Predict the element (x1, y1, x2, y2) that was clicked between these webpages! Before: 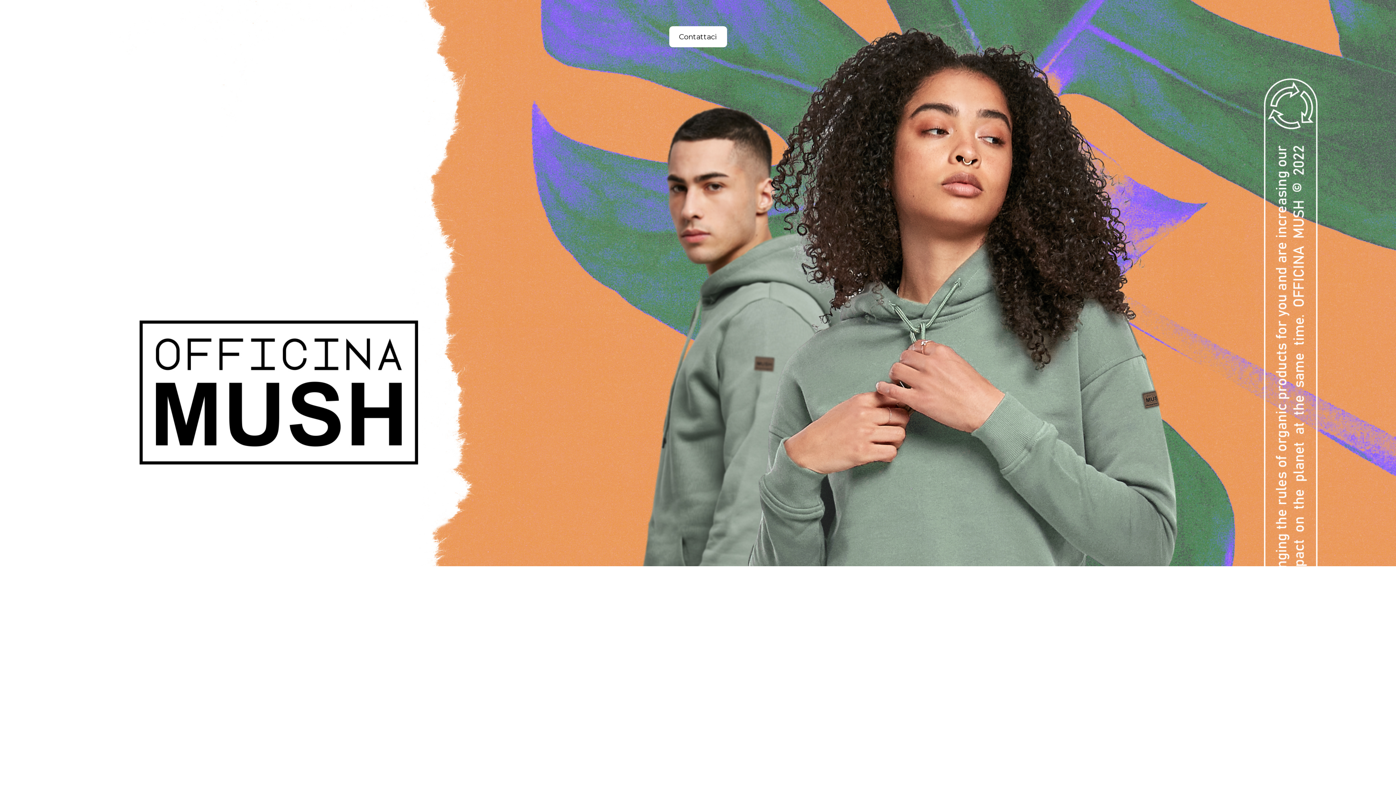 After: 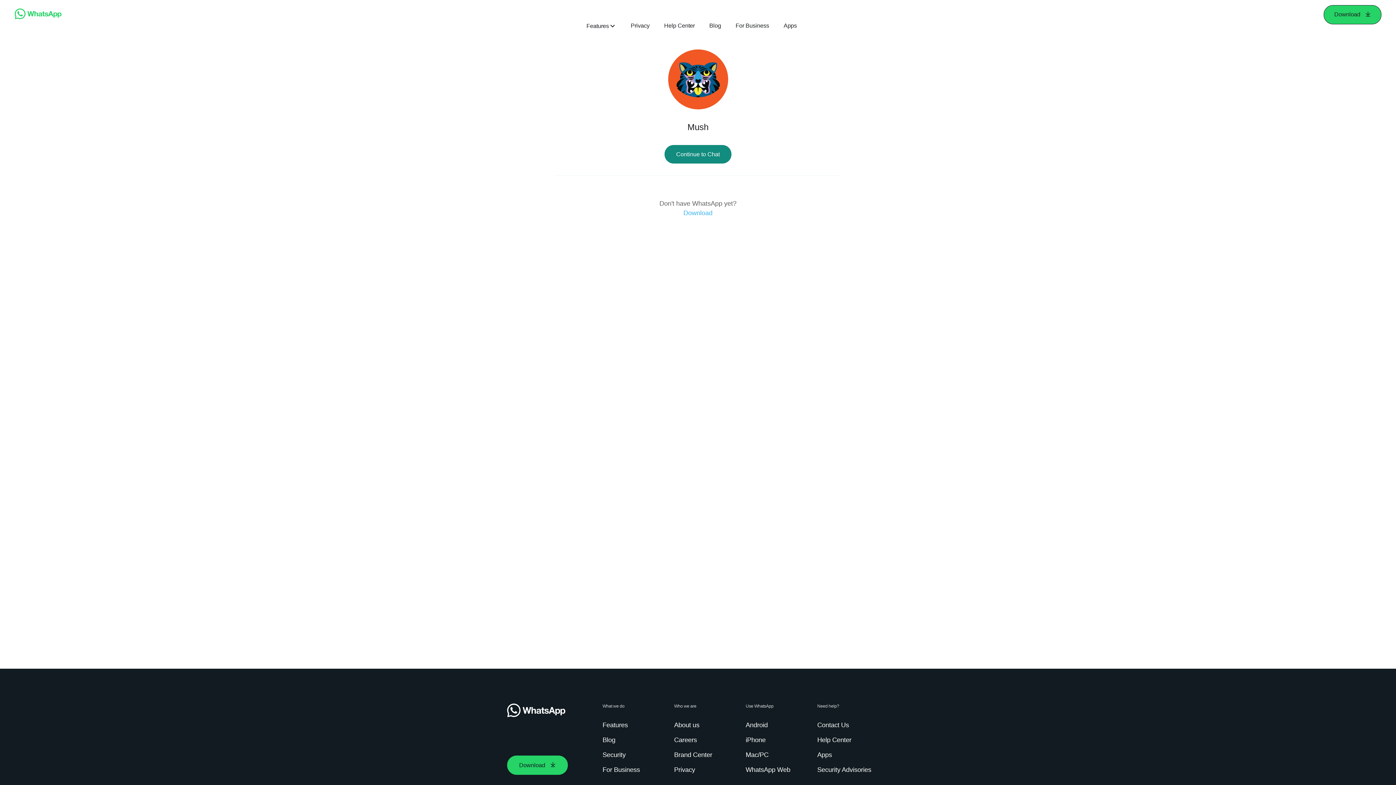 Action: label: Contattaci  bbox: (669, 24, 727, 45)